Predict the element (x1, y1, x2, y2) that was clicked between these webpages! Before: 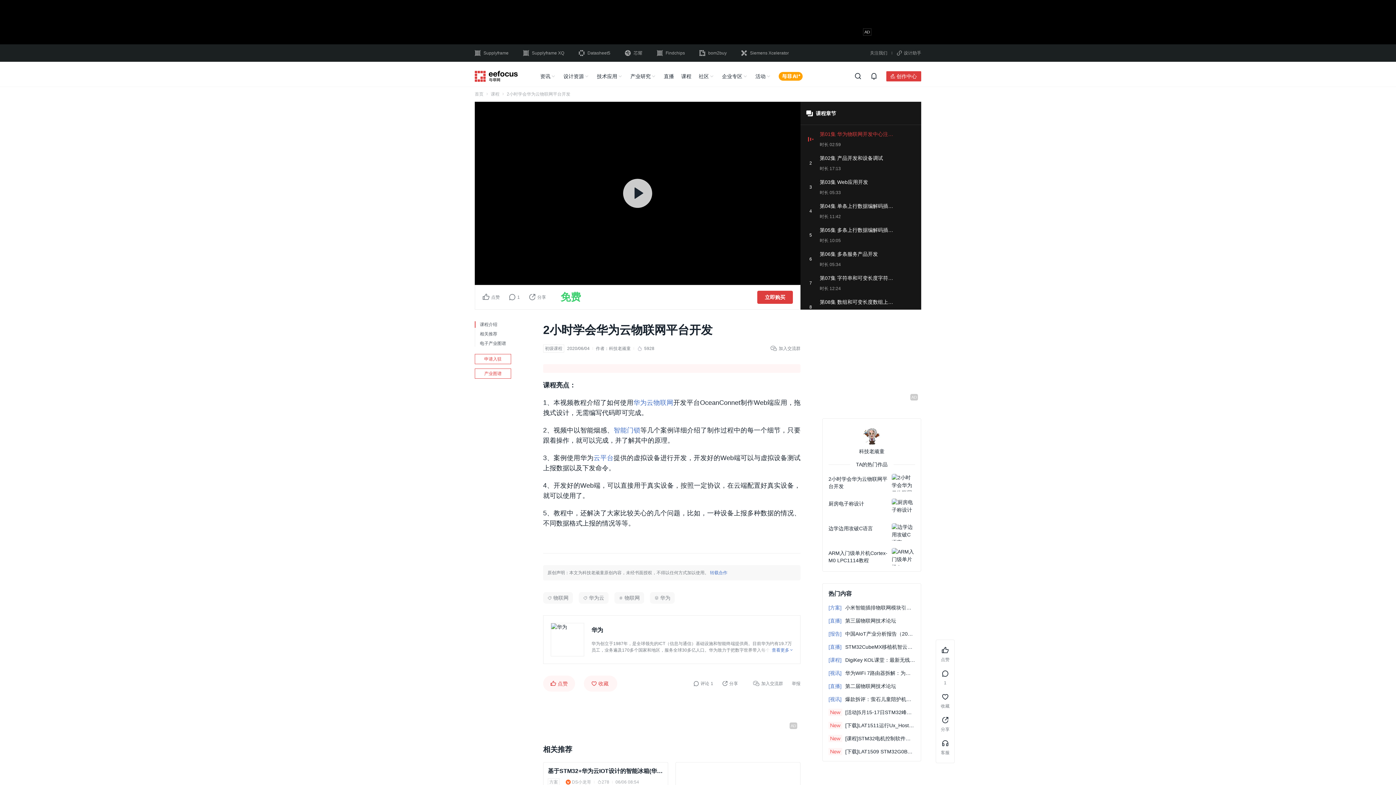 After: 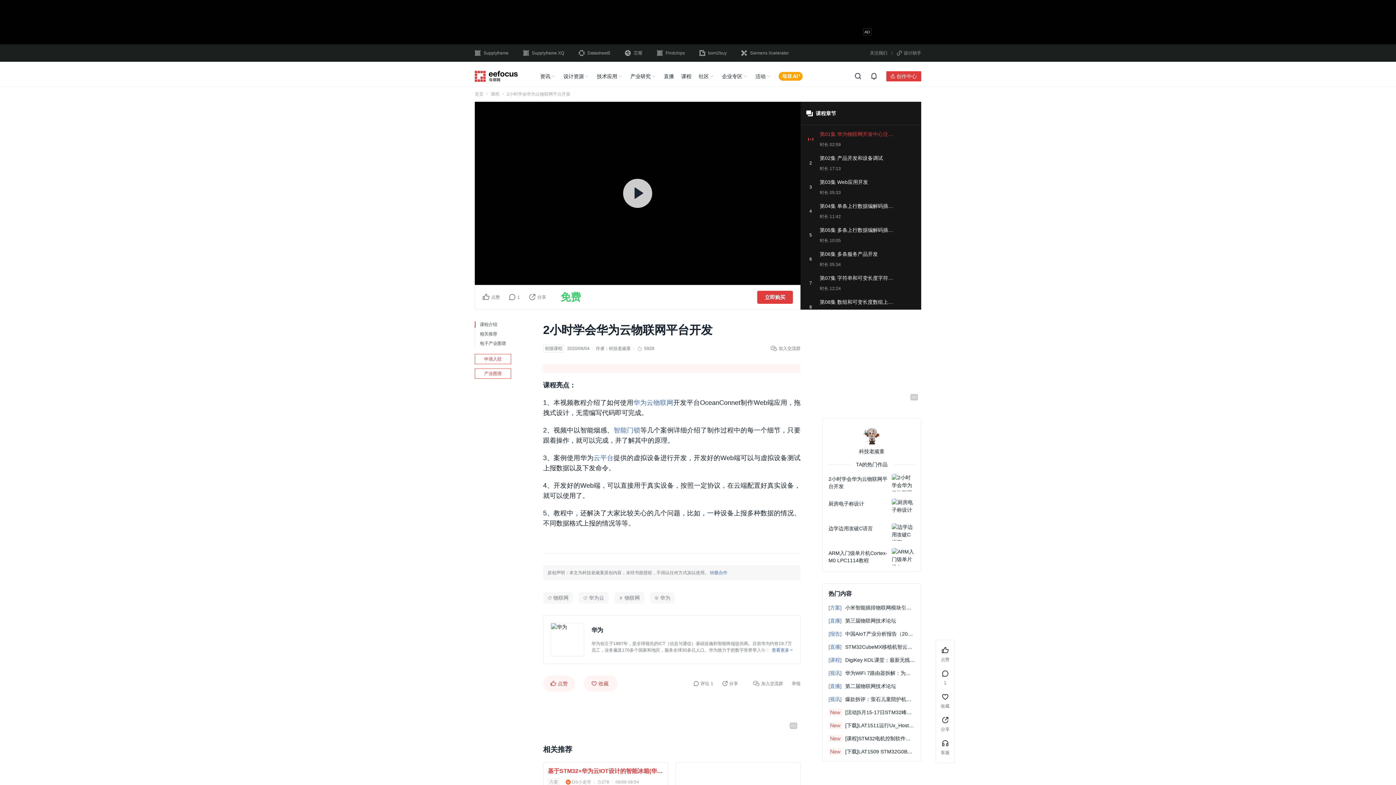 Action: label: 基于STM32+华为云IOT设计的智能冰箱(华为云IOT) bbox: (548, 767, 663, 776)